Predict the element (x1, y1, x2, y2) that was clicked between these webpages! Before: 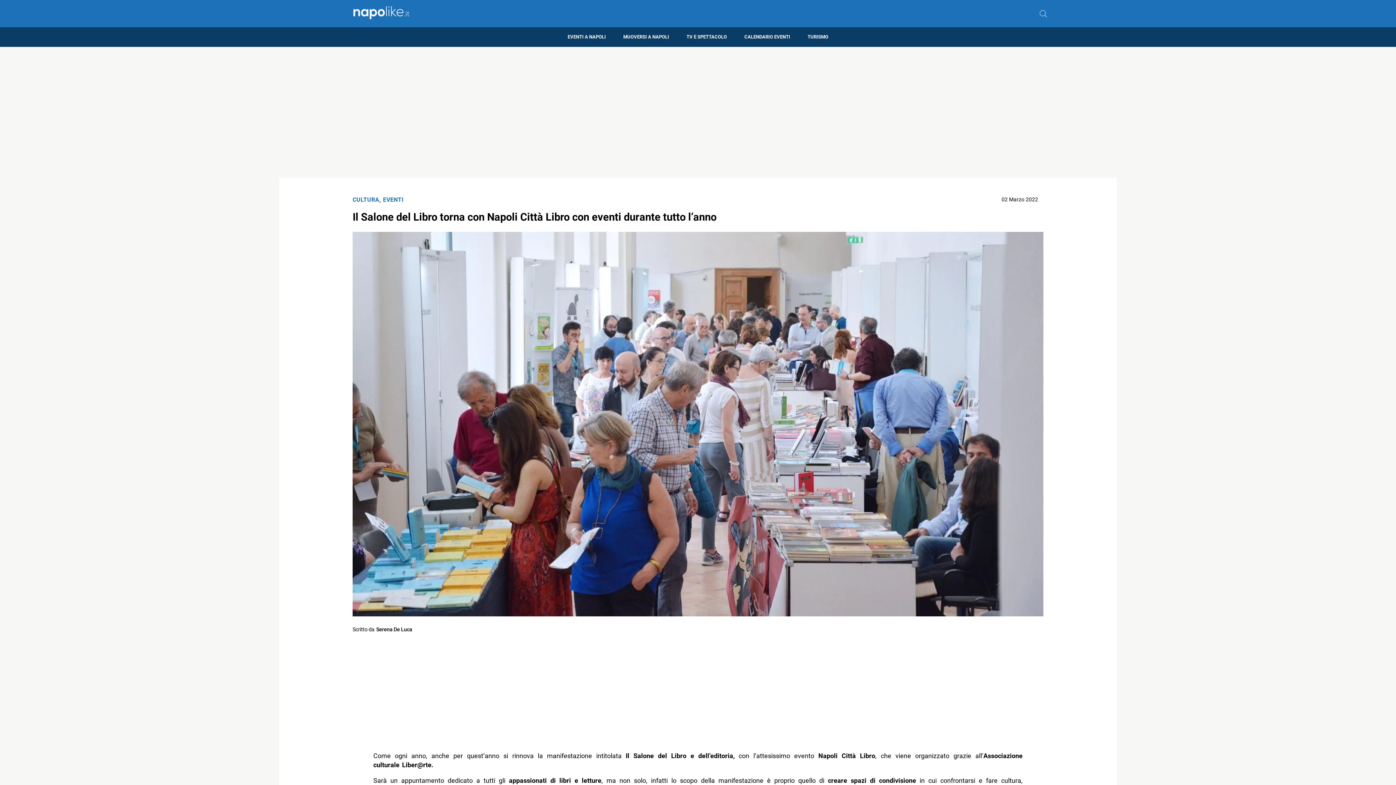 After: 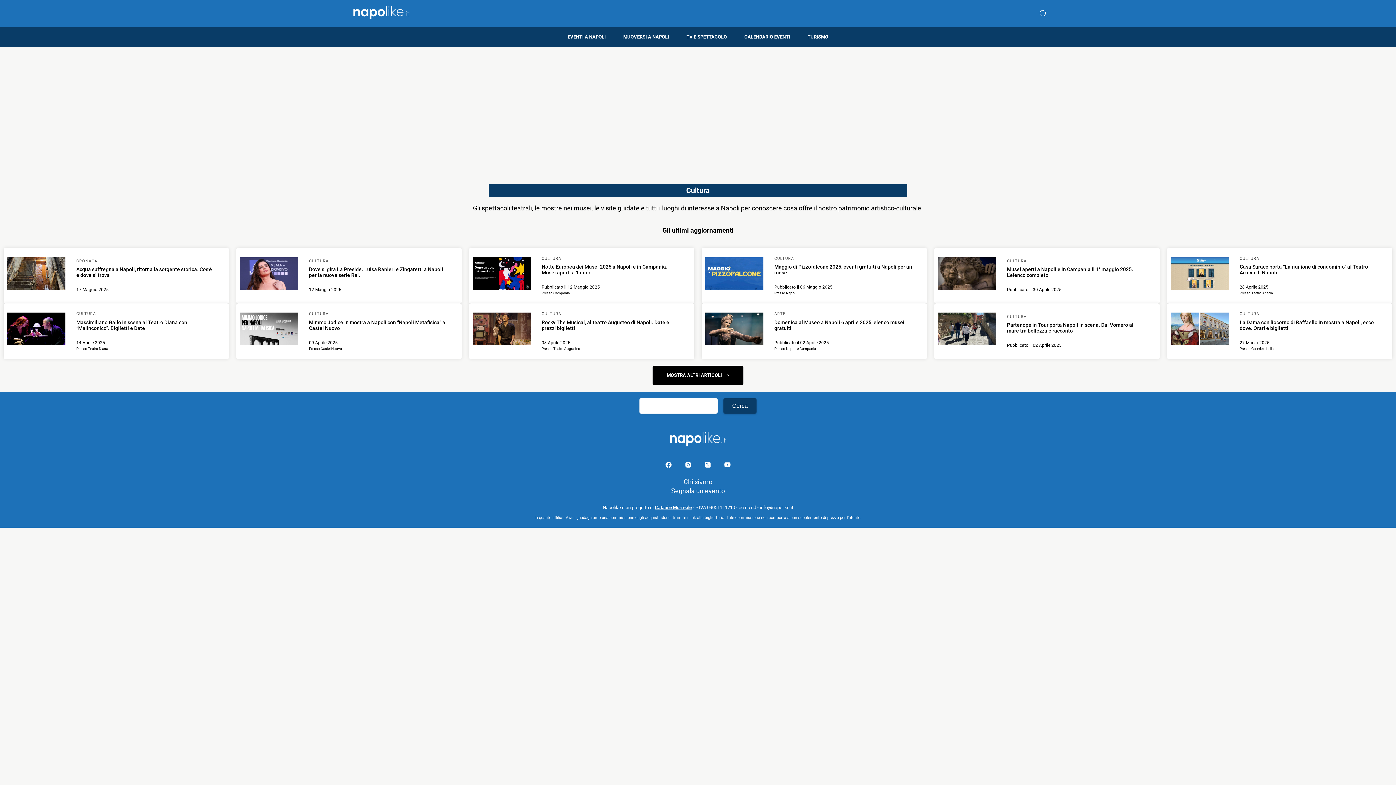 Action: label: Categoria: Cultura bbox: (352, 195, 379, 204)